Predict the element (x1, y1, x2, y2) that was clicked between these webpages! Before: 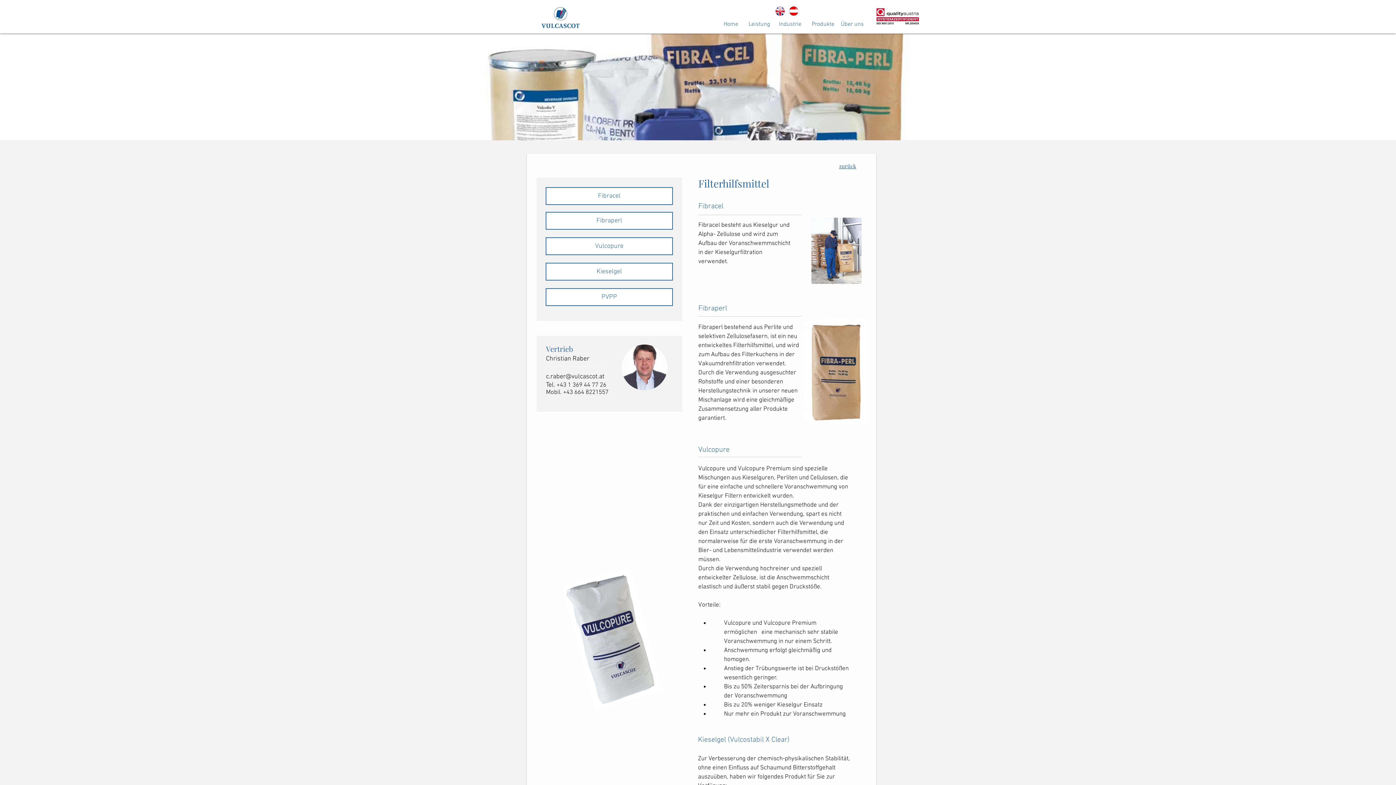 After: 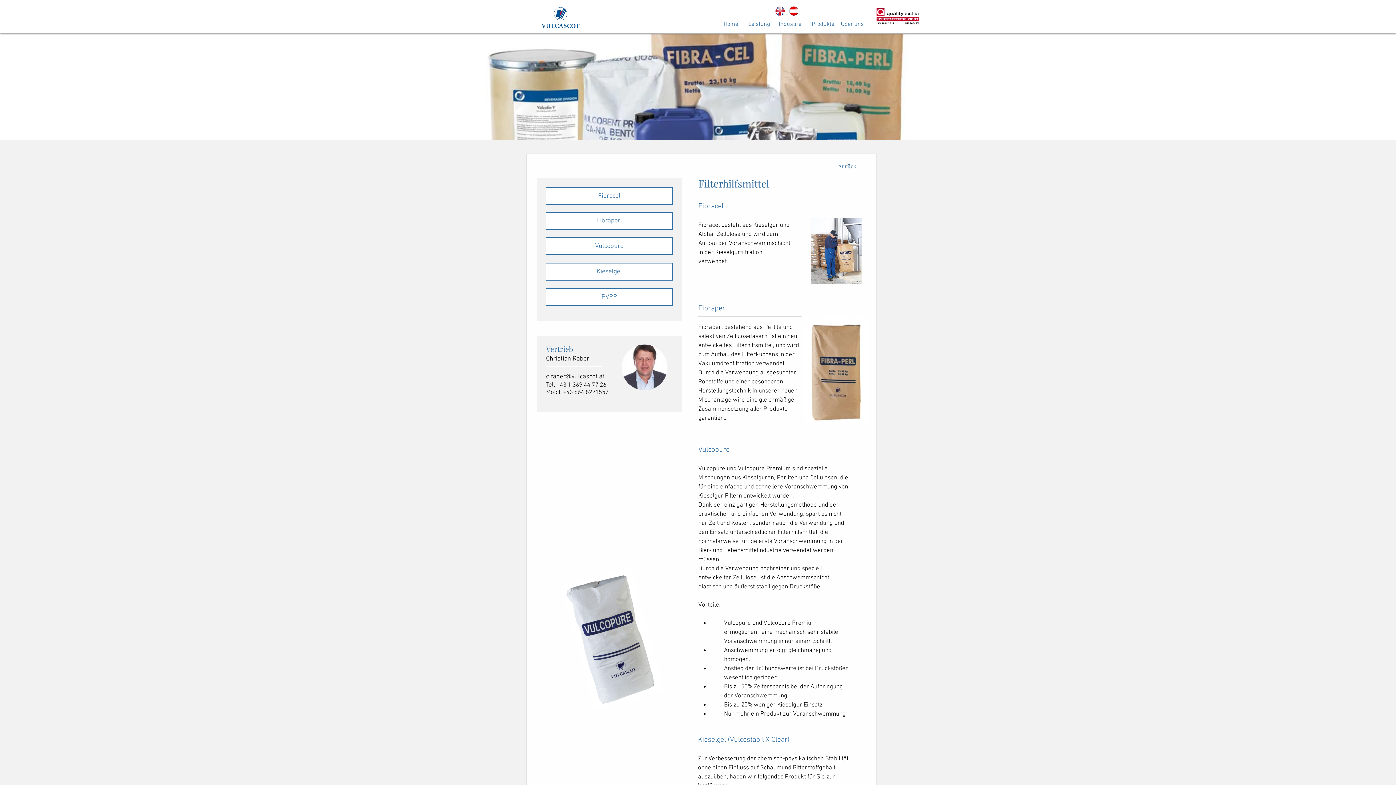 Action: label: +43 1 369 44 77 26 bbox: (556, 381, 606, 389)